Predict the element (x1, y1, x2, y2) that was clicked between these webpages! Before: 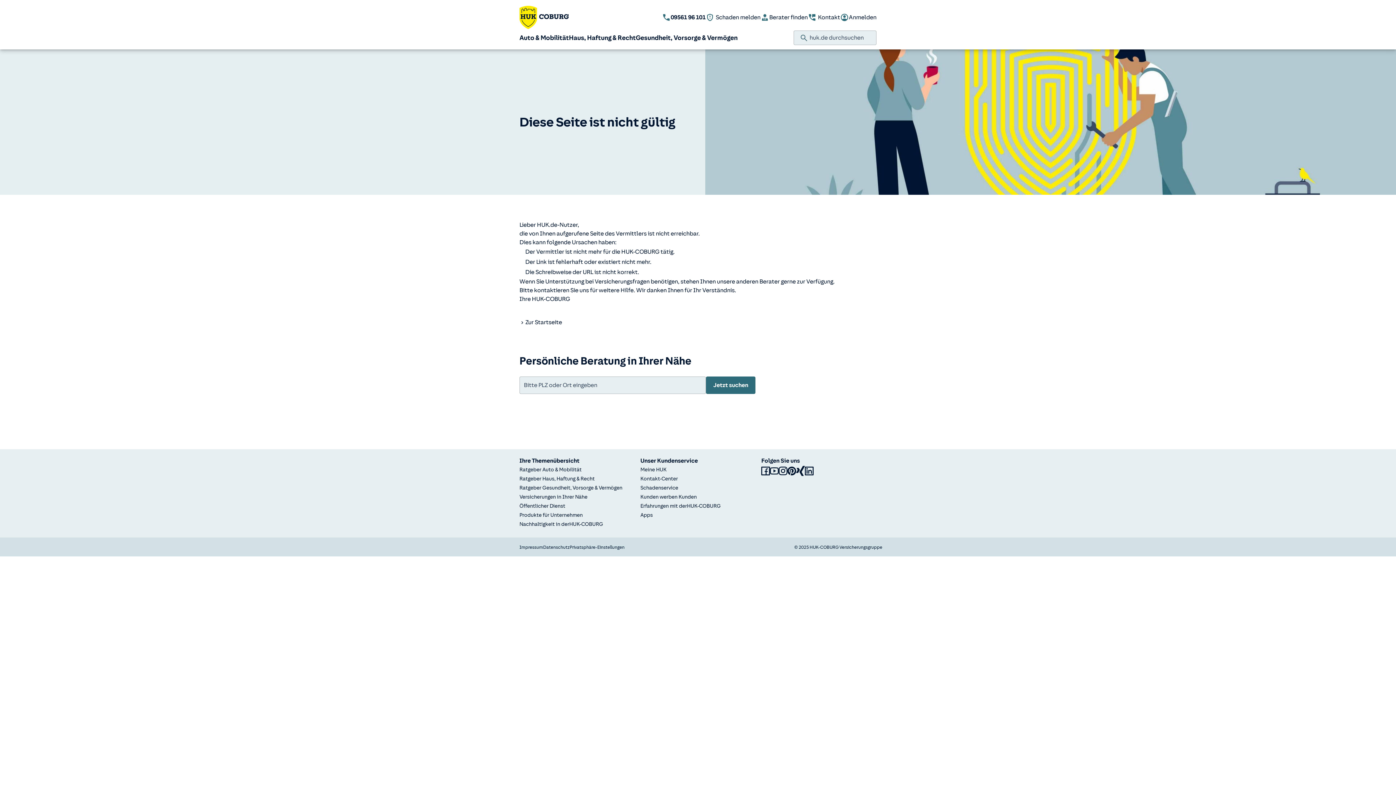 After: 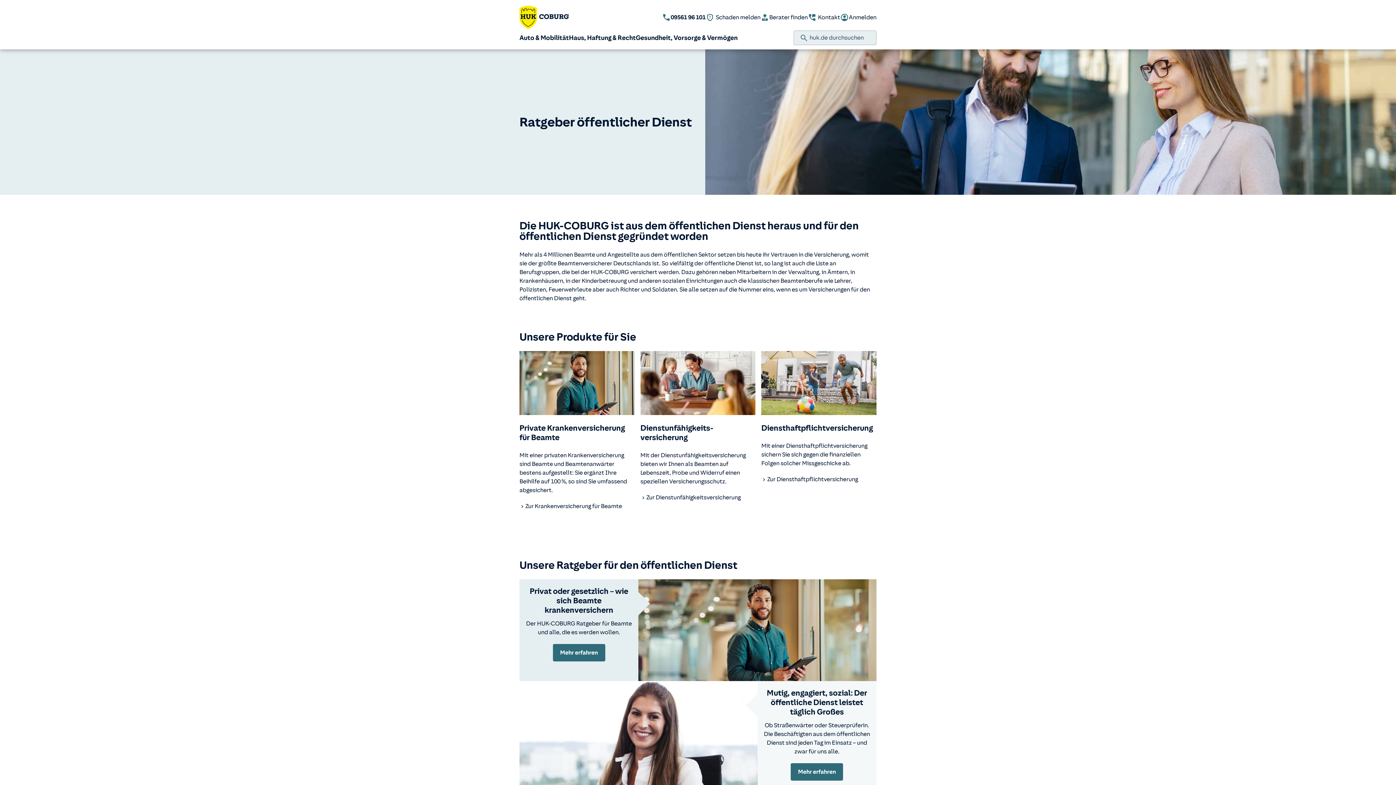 Action: bbox: (519, 502, 634, 510) label: Öffentlicher Dienst